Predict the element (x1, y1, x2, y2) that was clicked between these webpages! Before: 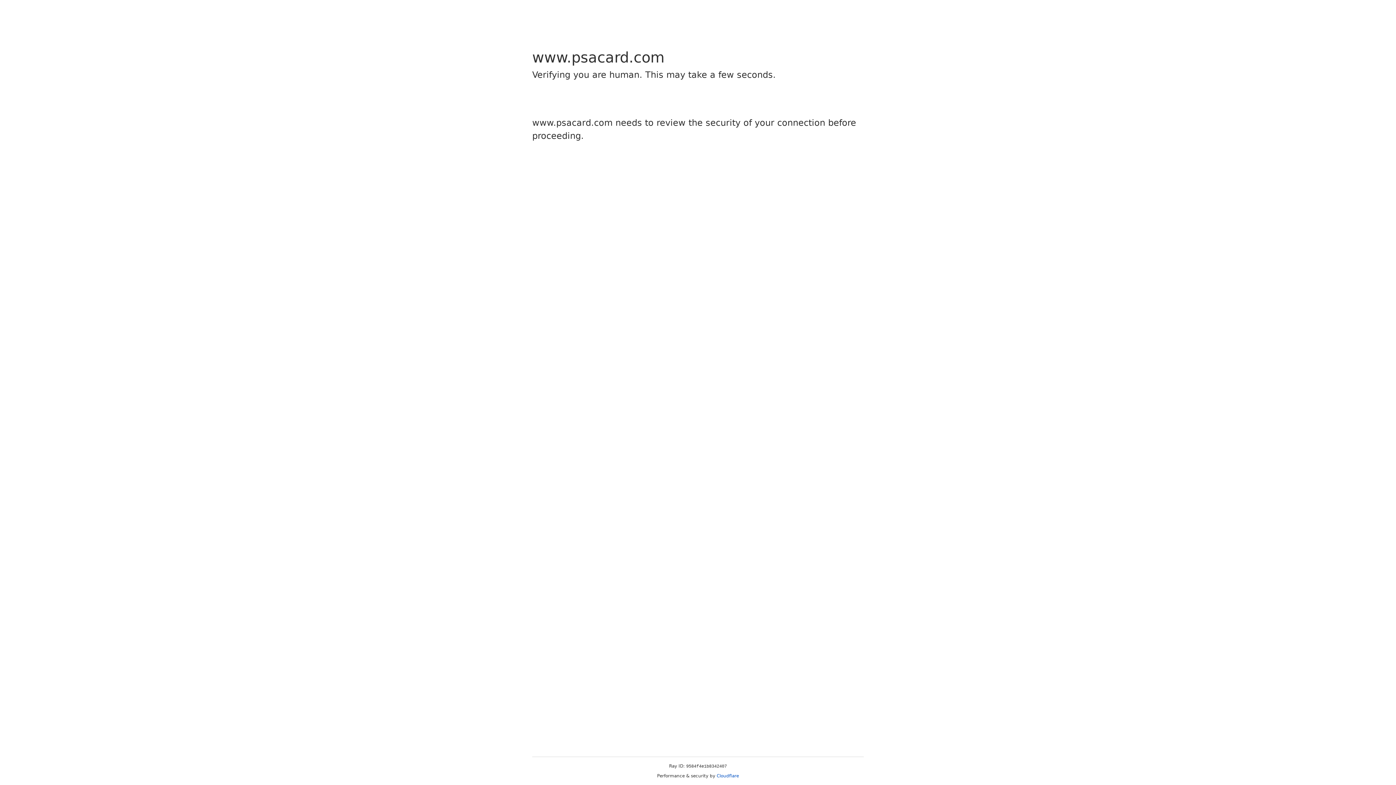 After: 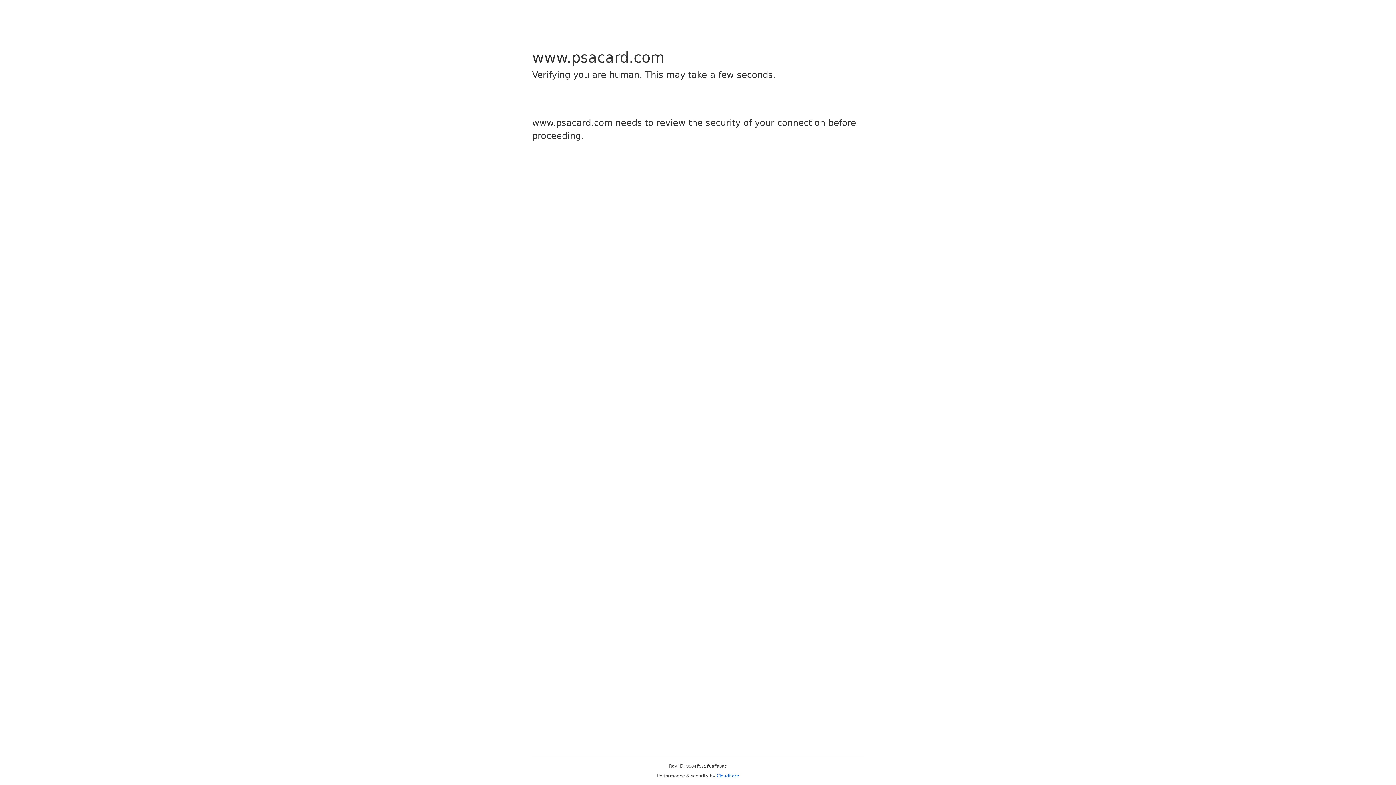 Action: bbox: (716, 773, 739, 778) label: Cloudflare